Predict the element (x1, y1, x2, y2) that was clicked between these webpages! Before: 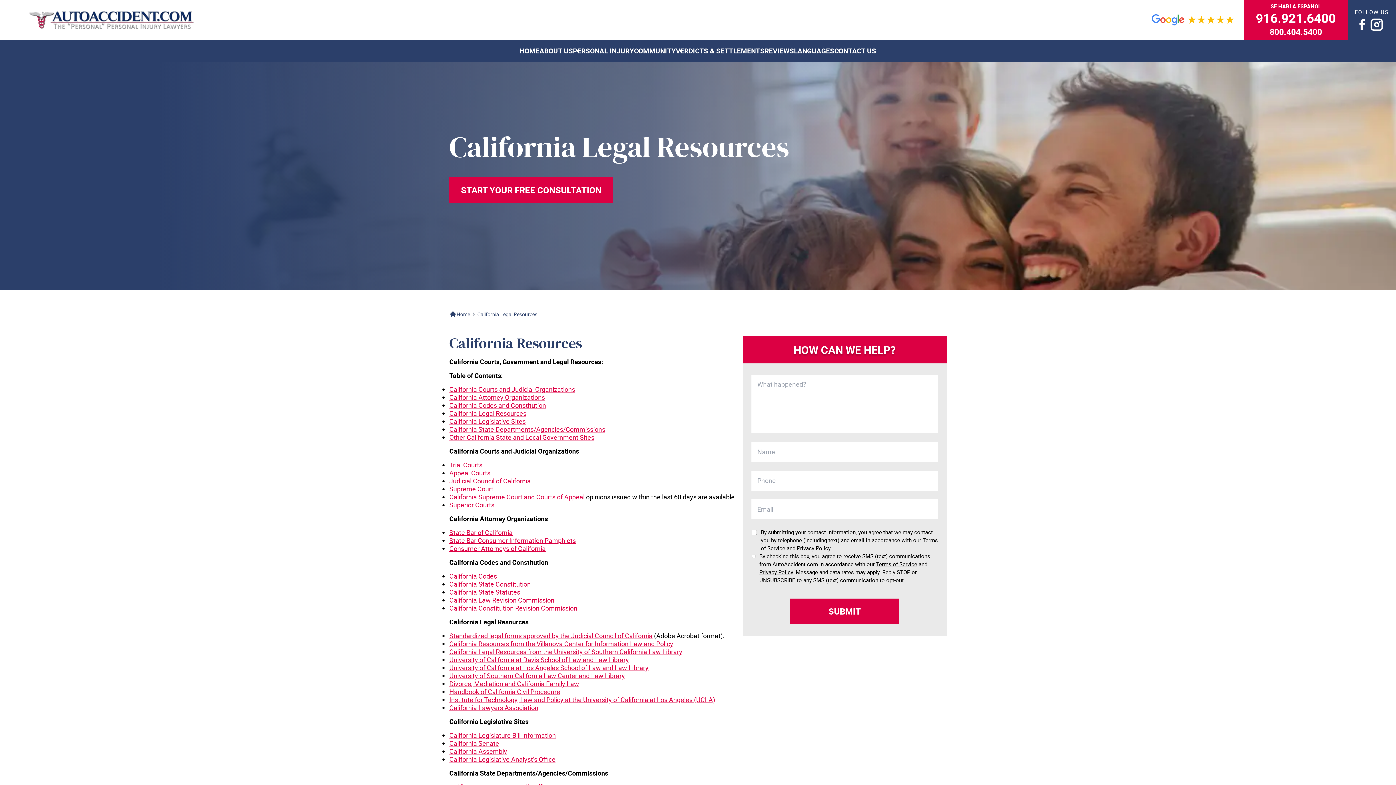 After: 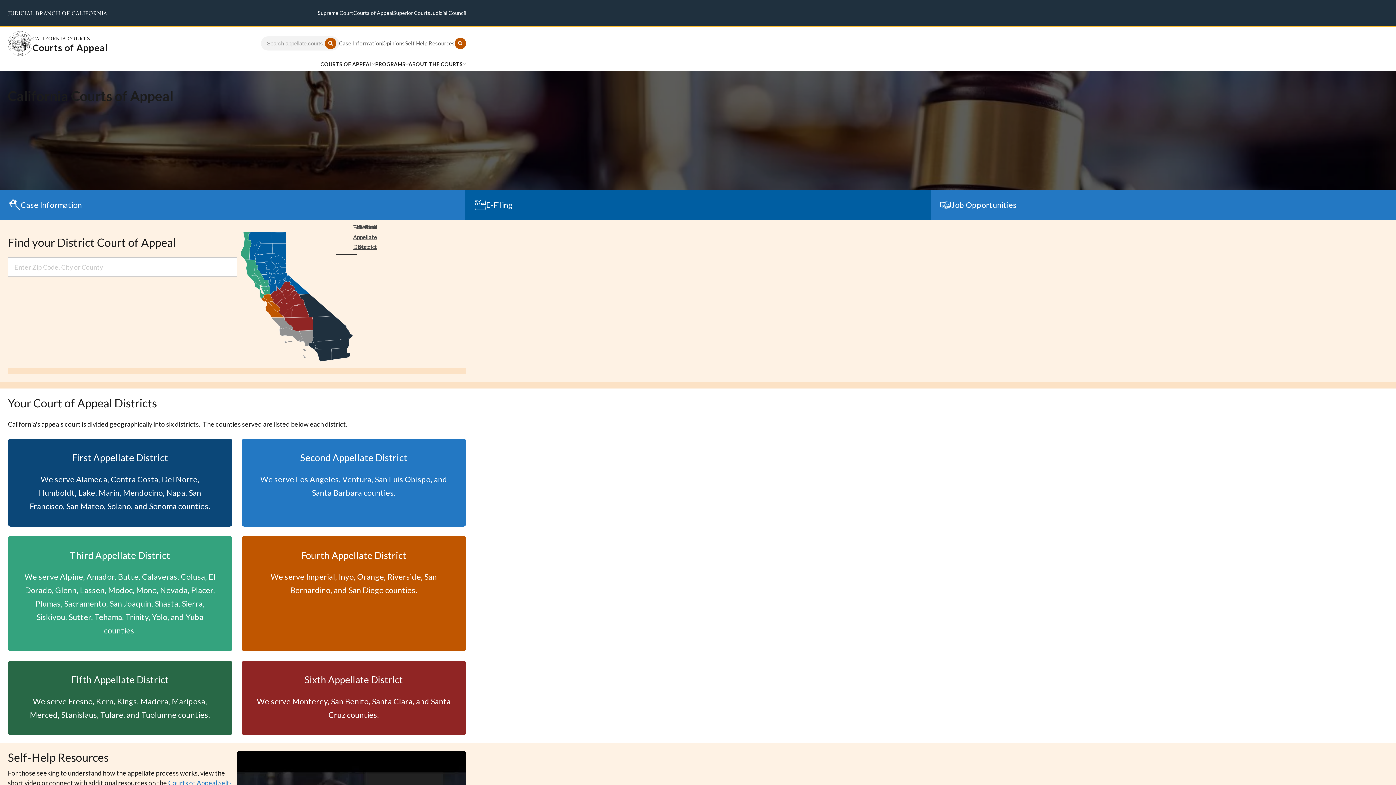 Action: bbox: (449, 468, 490, 477) label: Appeal Courts